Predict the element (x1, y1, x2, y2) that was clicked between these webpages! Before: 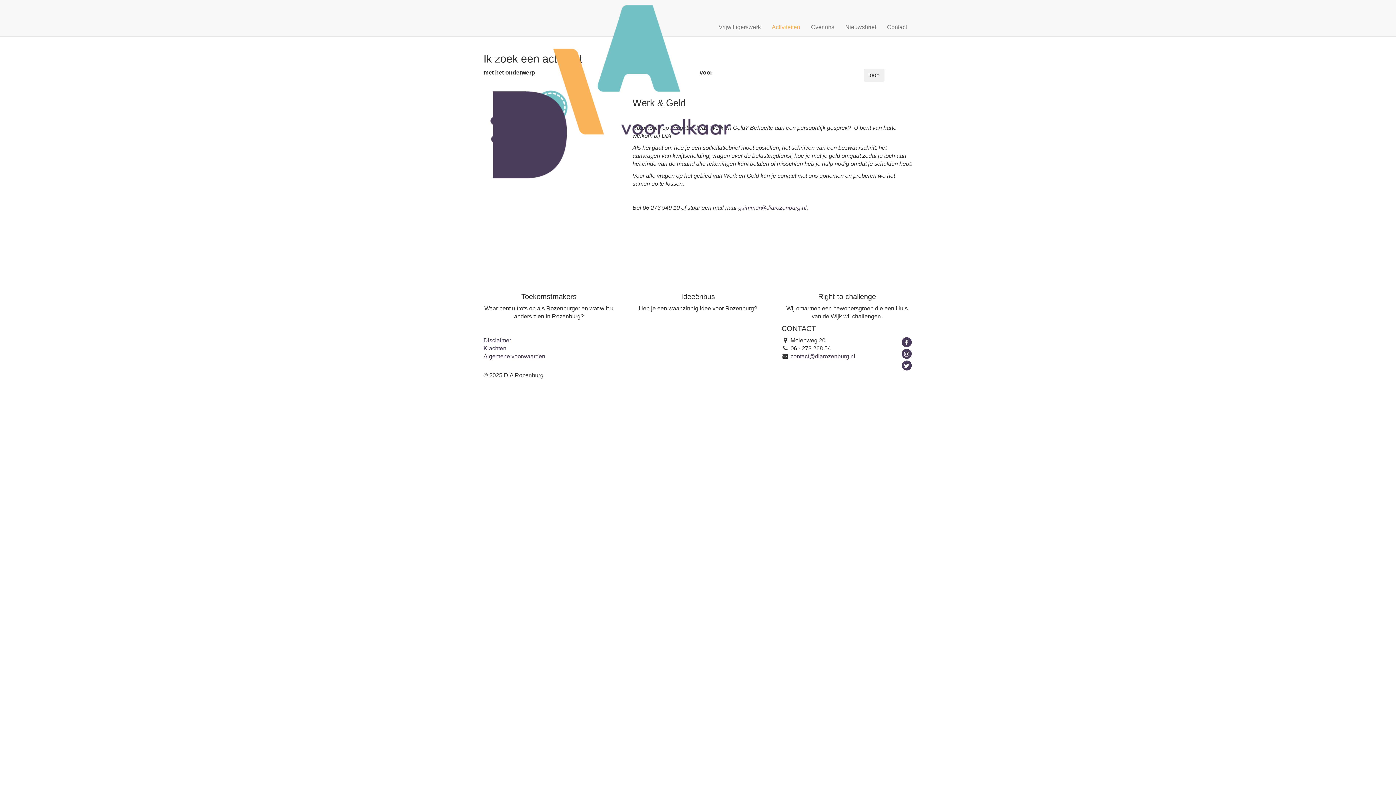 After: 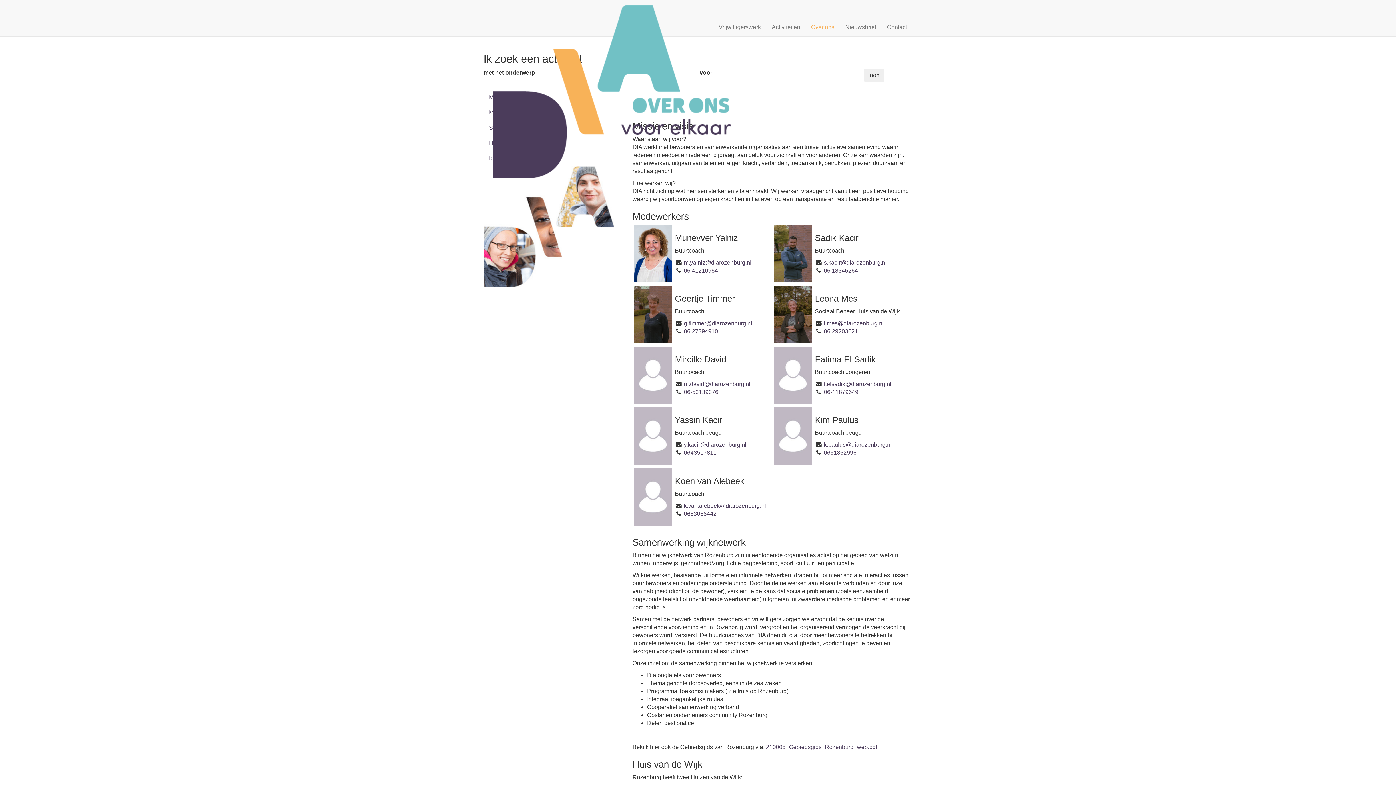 Action: label: Over ons bbox: (805, 18, 840, 36)